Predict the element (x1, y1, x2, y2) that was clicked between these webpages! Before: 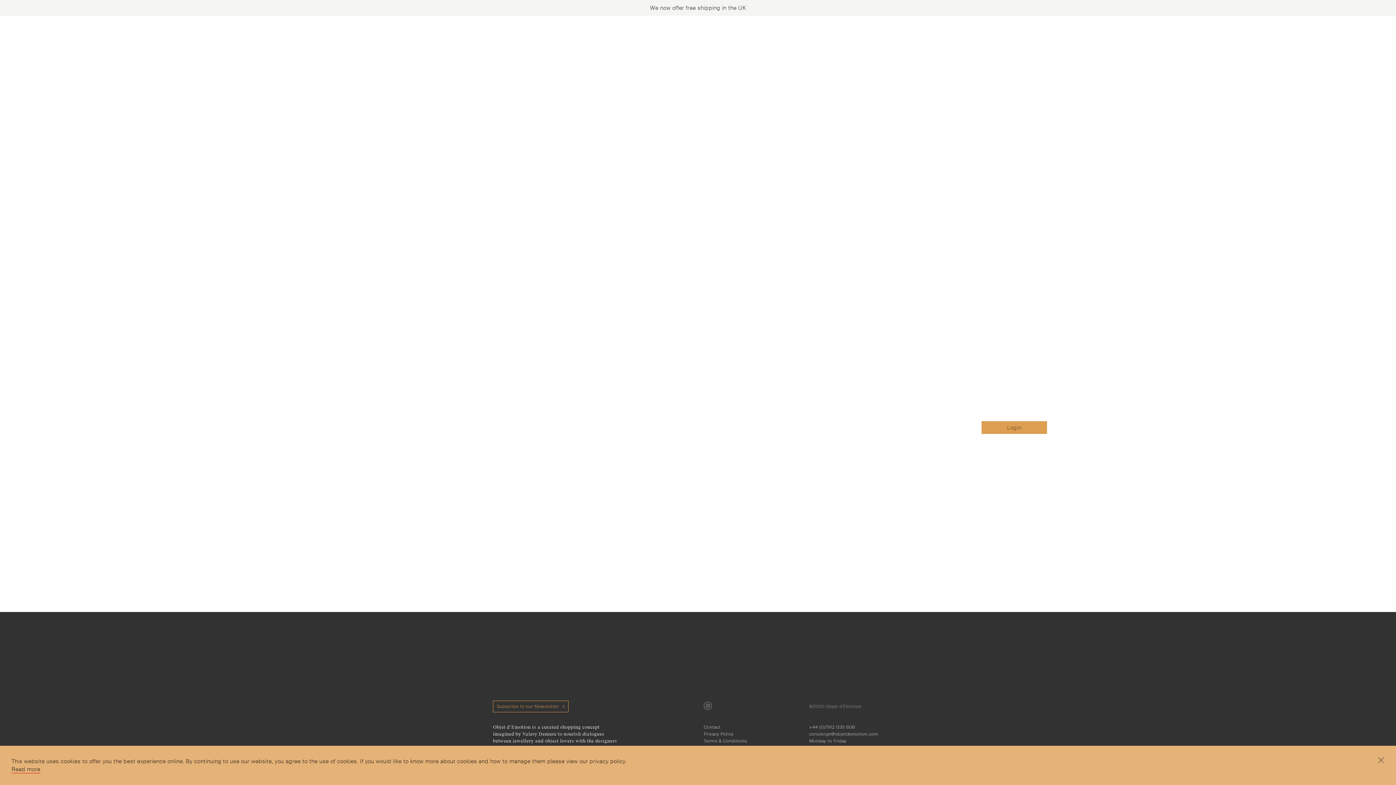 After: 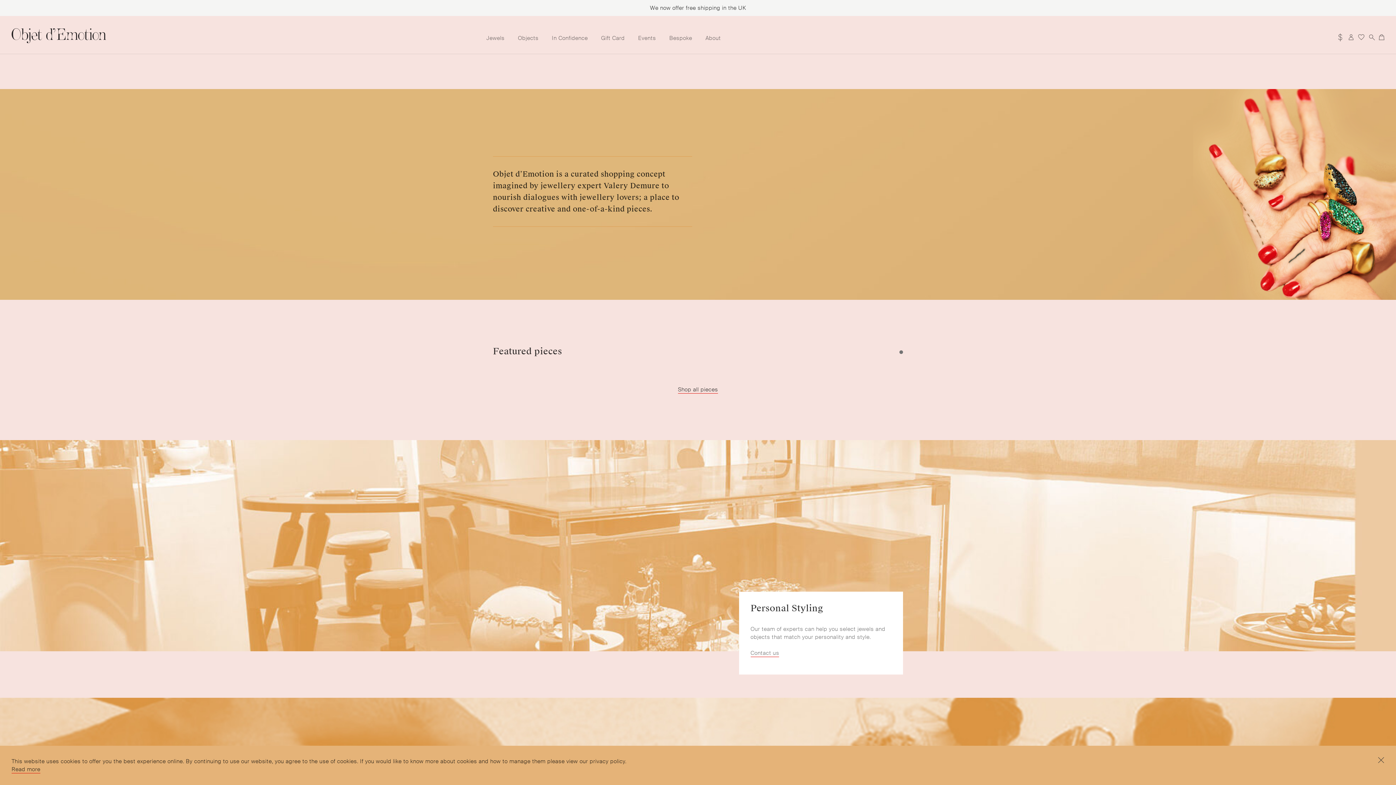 Action: bbox: (11, 34, 106, 41)